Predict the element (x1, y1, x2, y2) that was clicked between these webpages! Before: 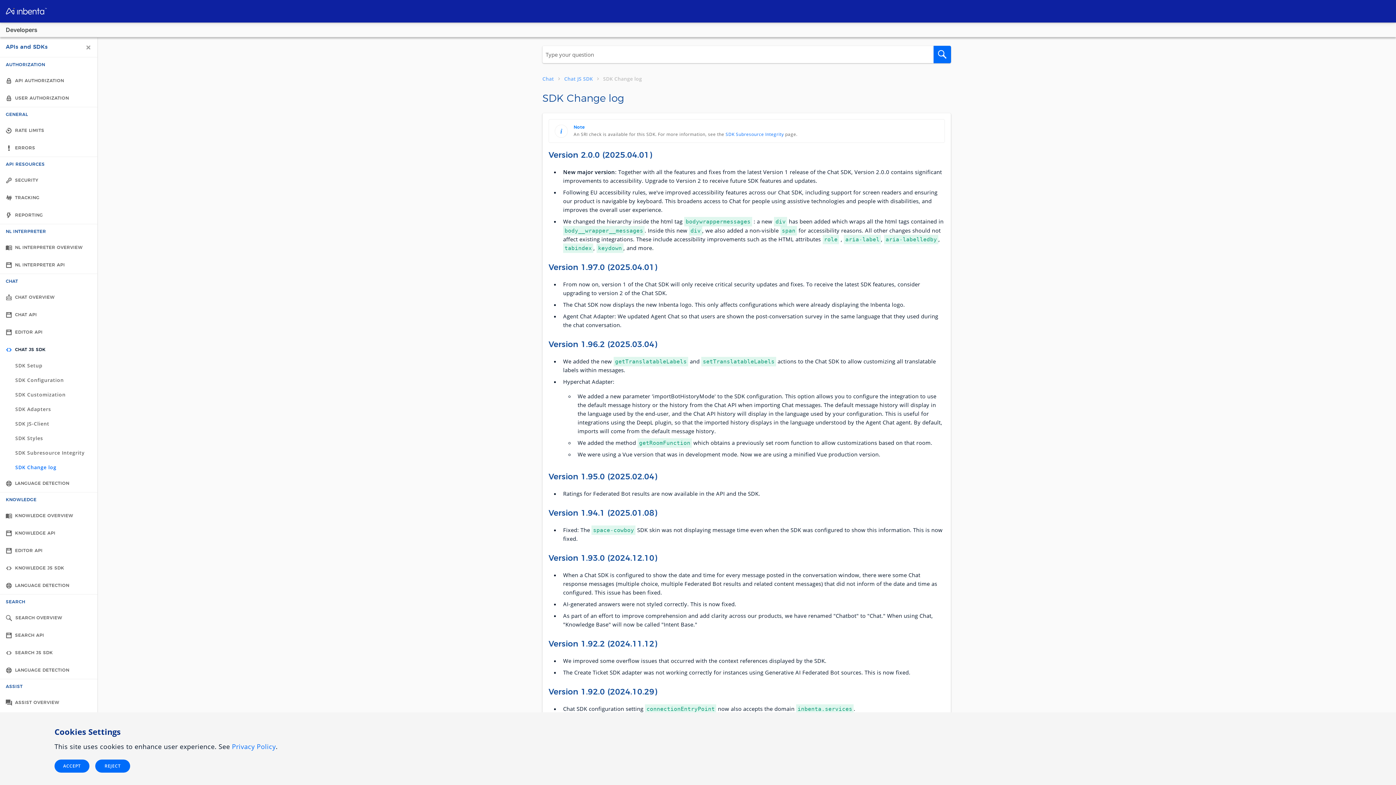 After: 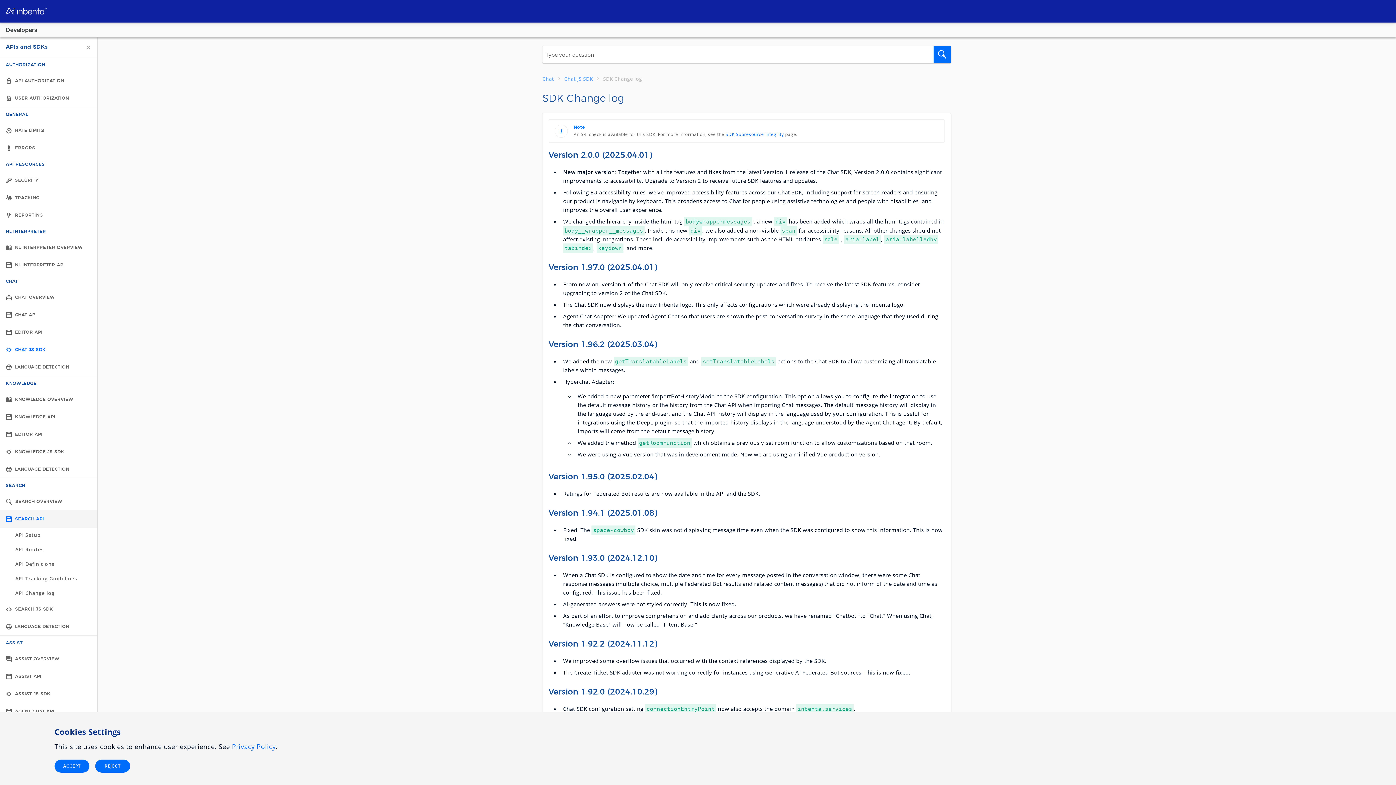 Action: label: SEARCH API bbox: (0, 626, 97, 644)